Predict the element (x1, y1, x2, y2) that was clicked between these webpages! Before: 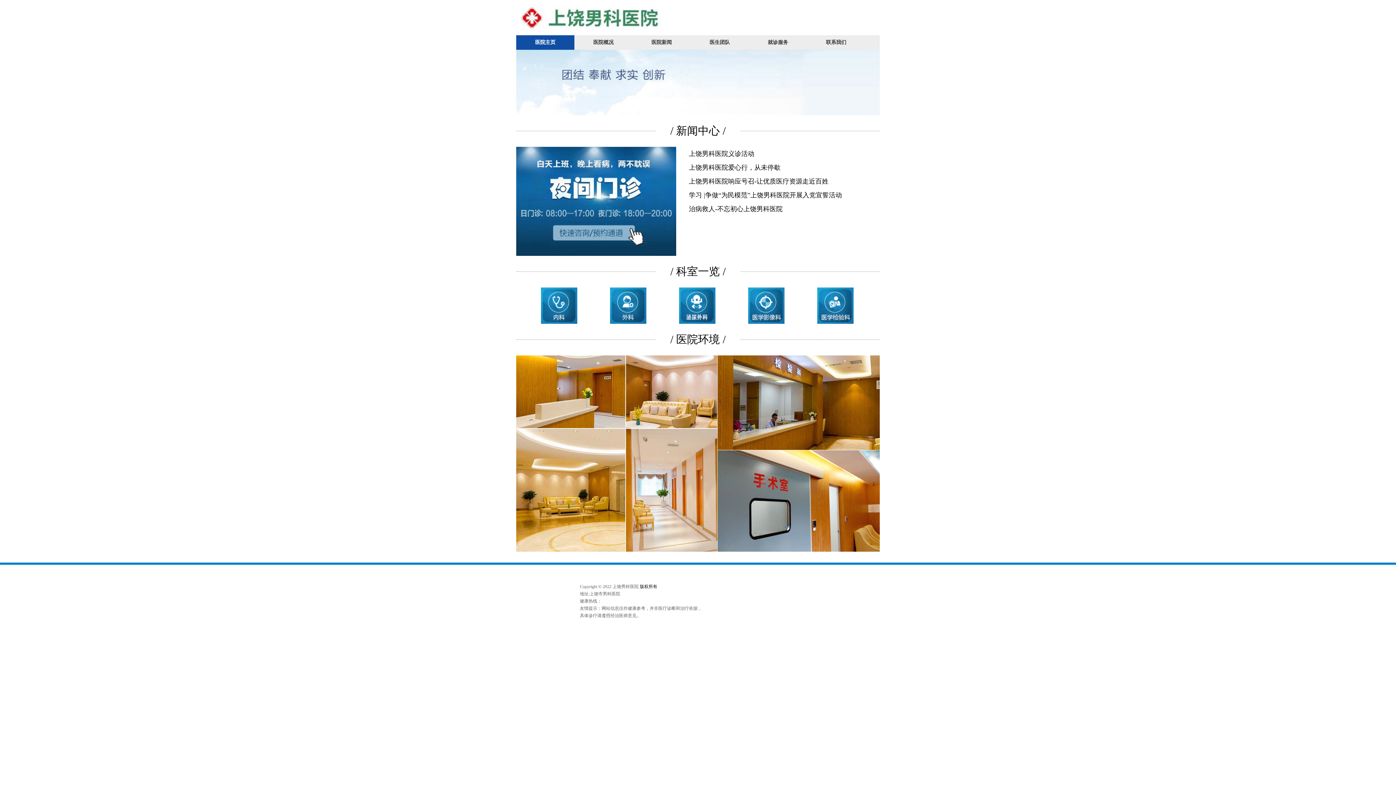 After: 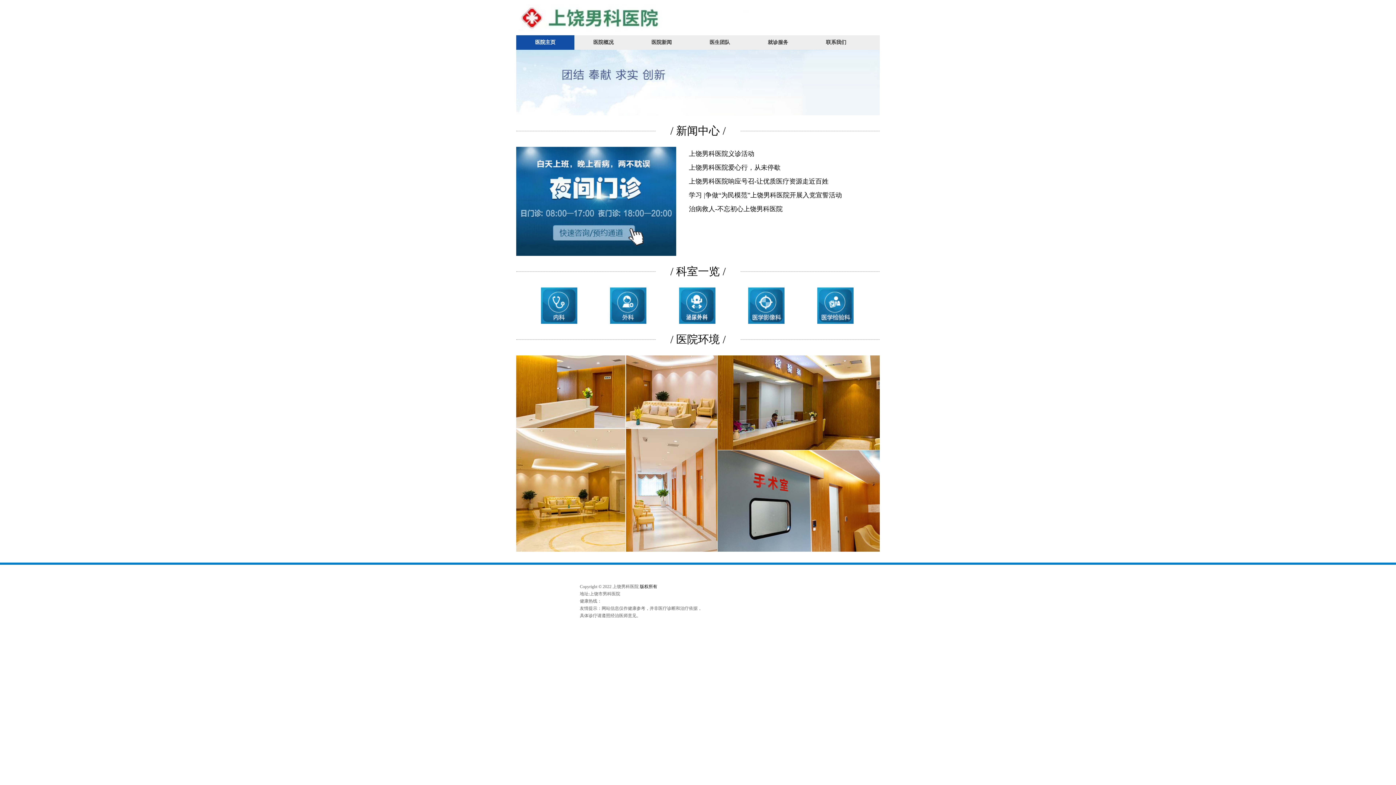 Action: bbox: (595, 287, 661, 324)